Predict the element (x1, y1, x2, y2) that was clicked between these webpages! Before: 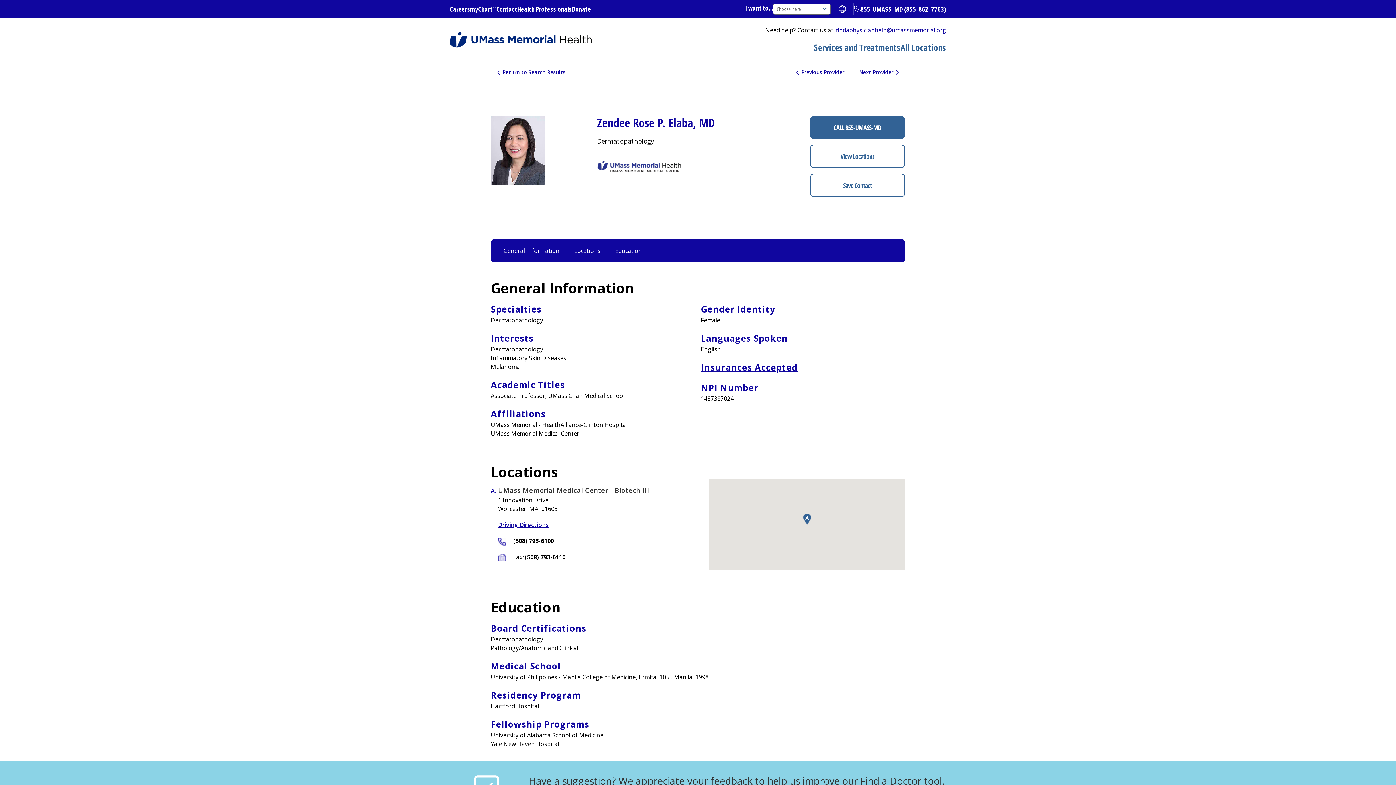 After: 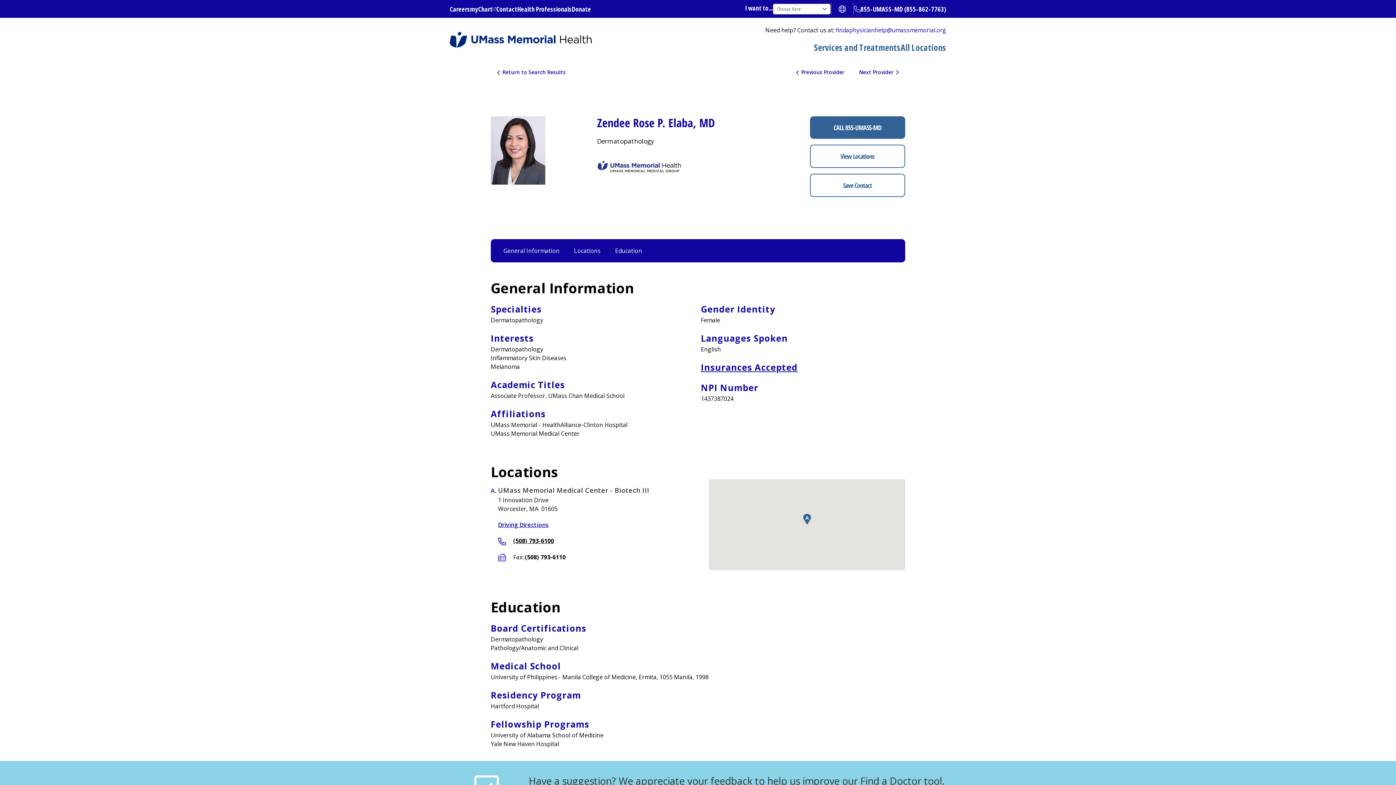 Action: bbox: (513, 537, 554, 545) label: (508) 793-6100